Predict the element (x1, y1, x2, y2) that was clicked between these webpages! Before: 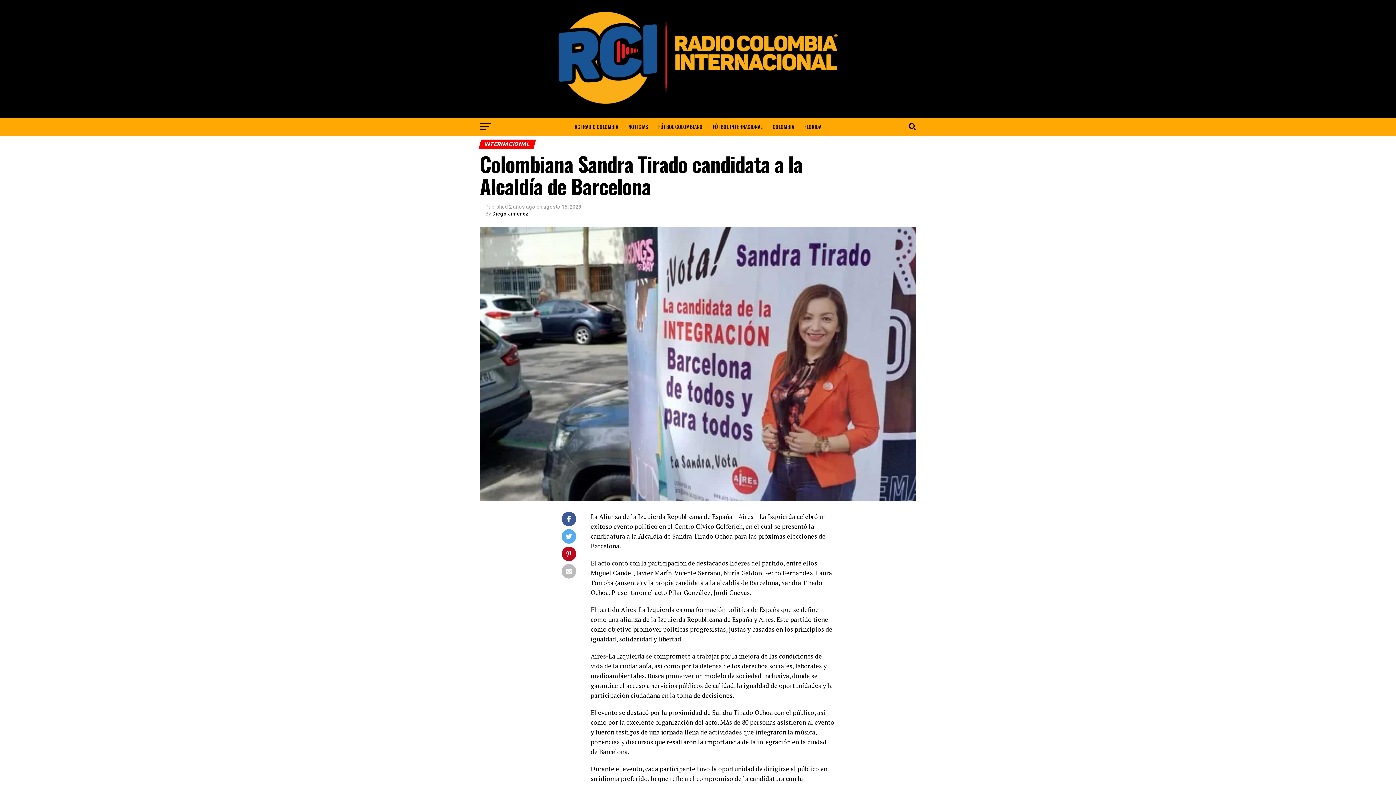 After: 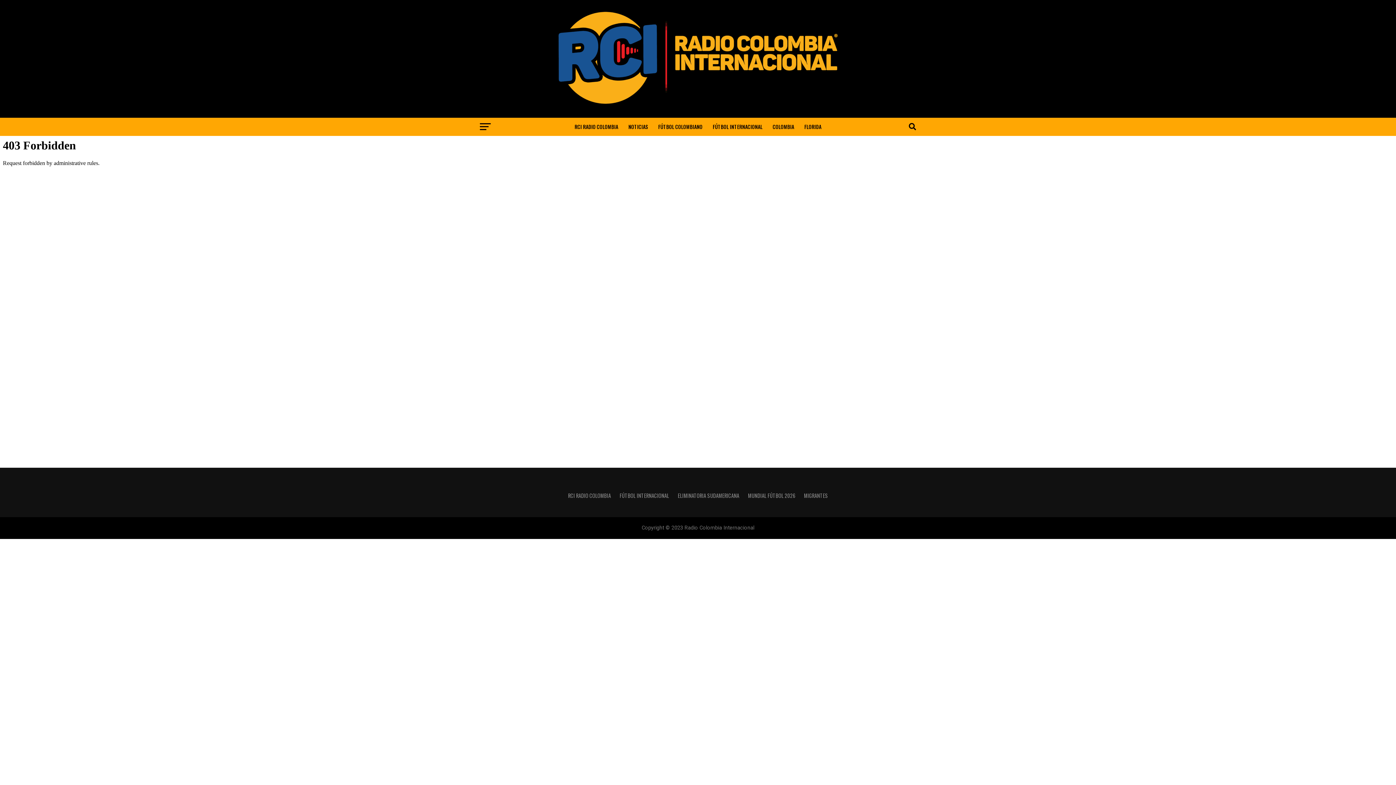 Action: bbox: (552, 104, 843, 111)